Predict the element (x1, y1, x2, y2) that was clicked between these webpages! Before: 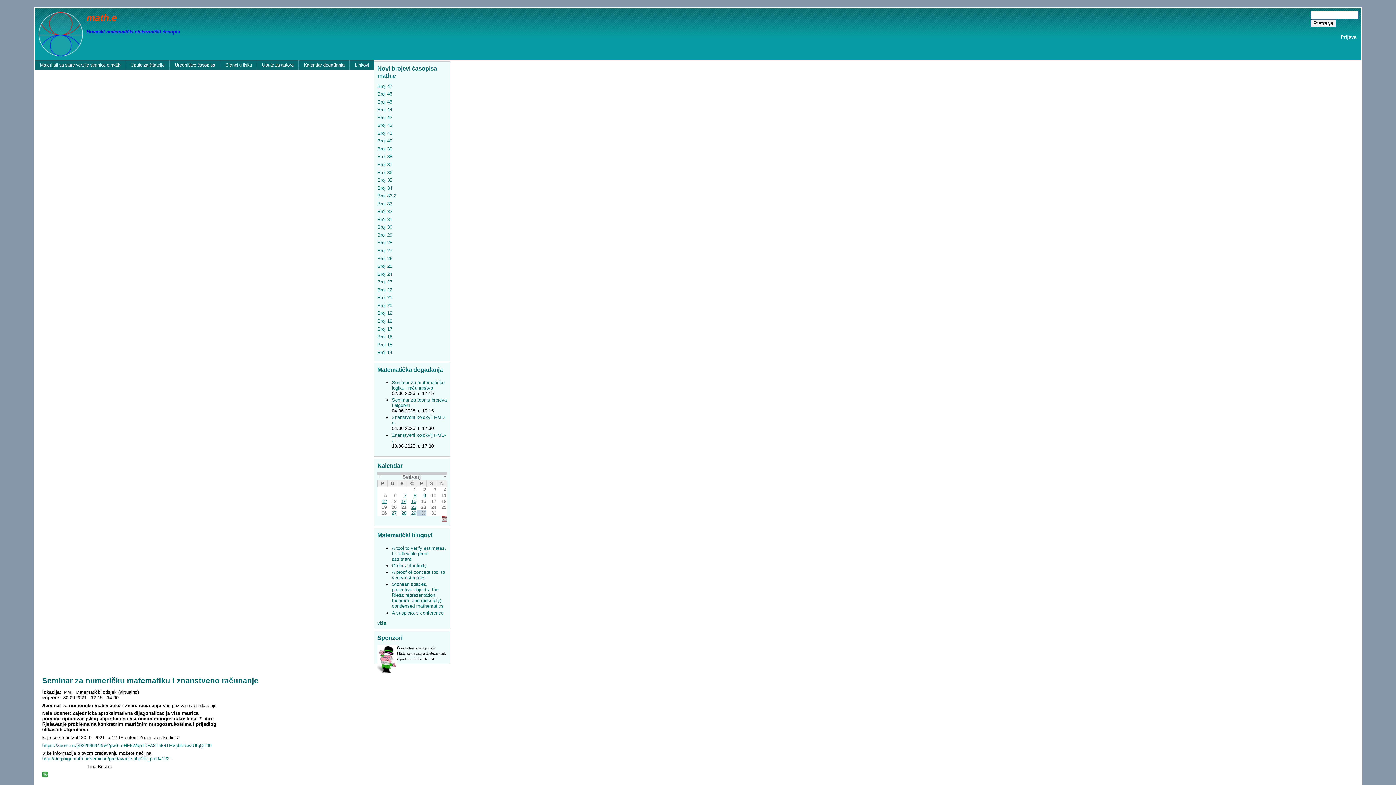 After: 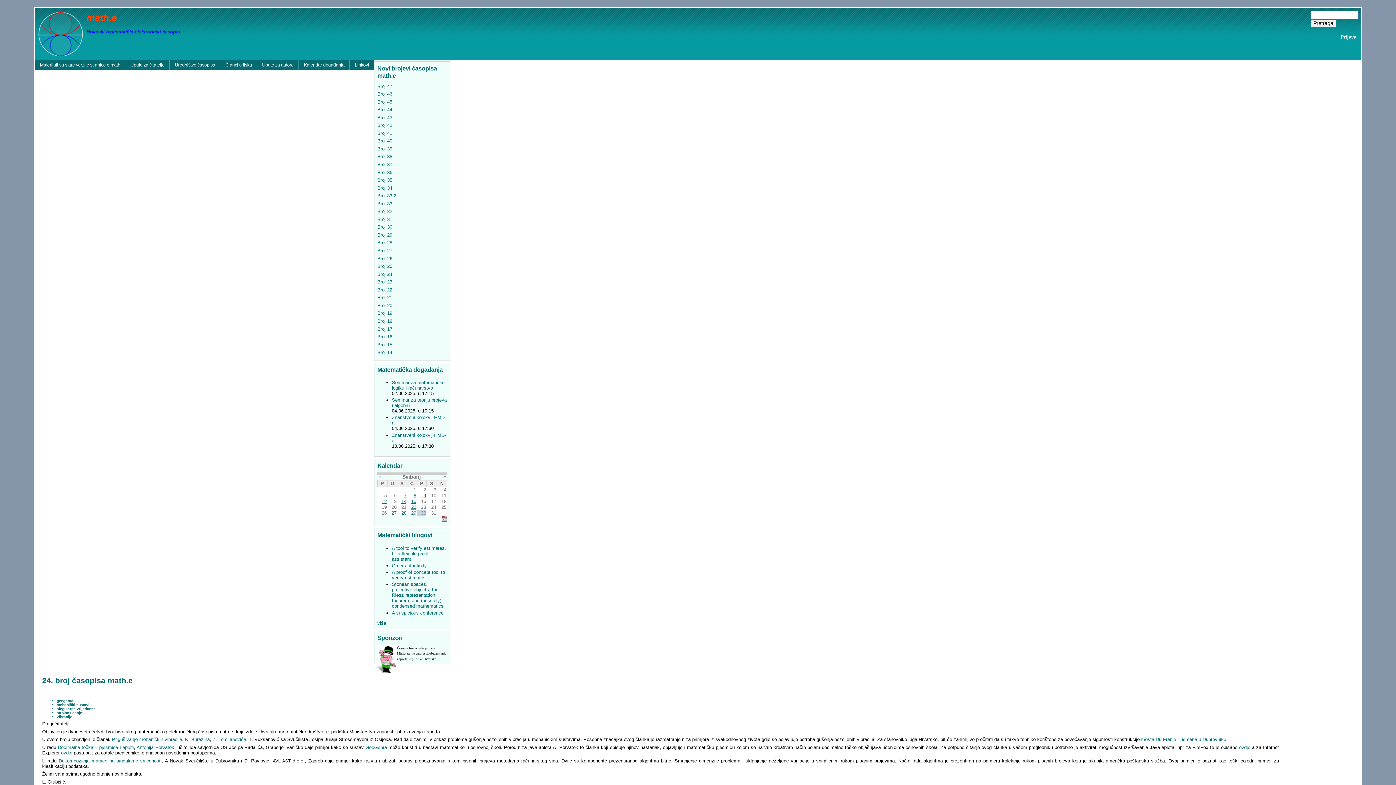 Action: label: Broj 24 bbox: (377, 271, 392, 276)